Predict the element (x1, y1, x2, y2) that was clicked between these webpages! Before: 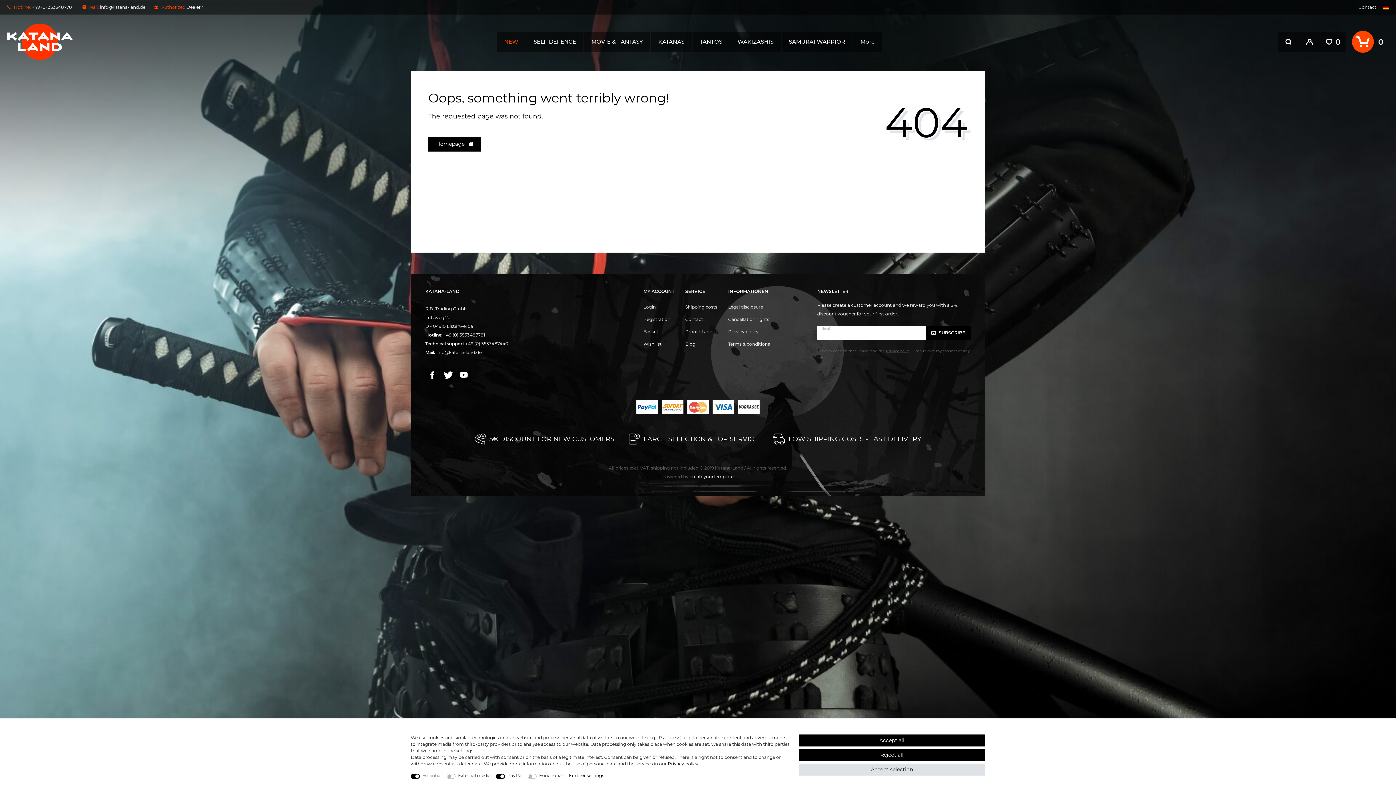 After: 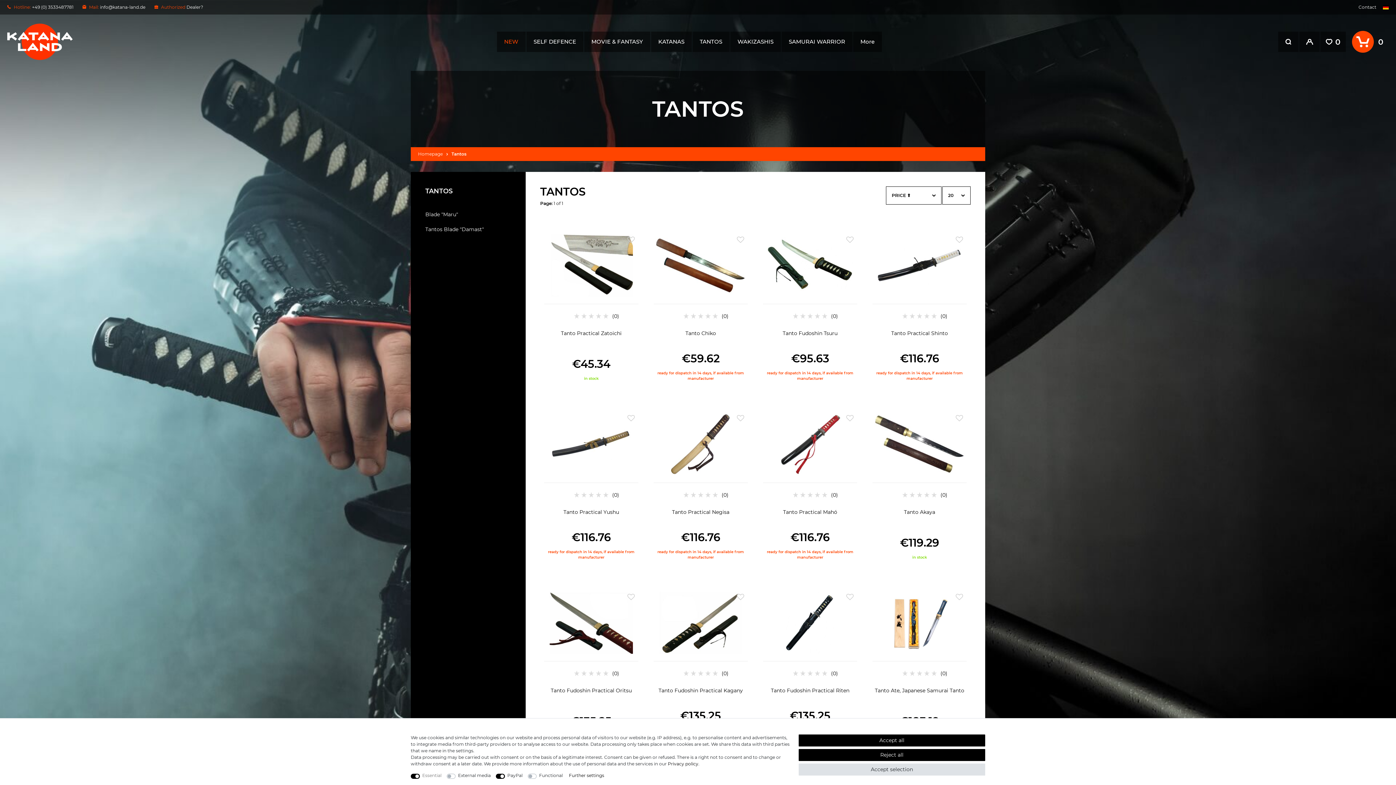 Action: bbox: (692, 31, 729, 51) label: TANTOS